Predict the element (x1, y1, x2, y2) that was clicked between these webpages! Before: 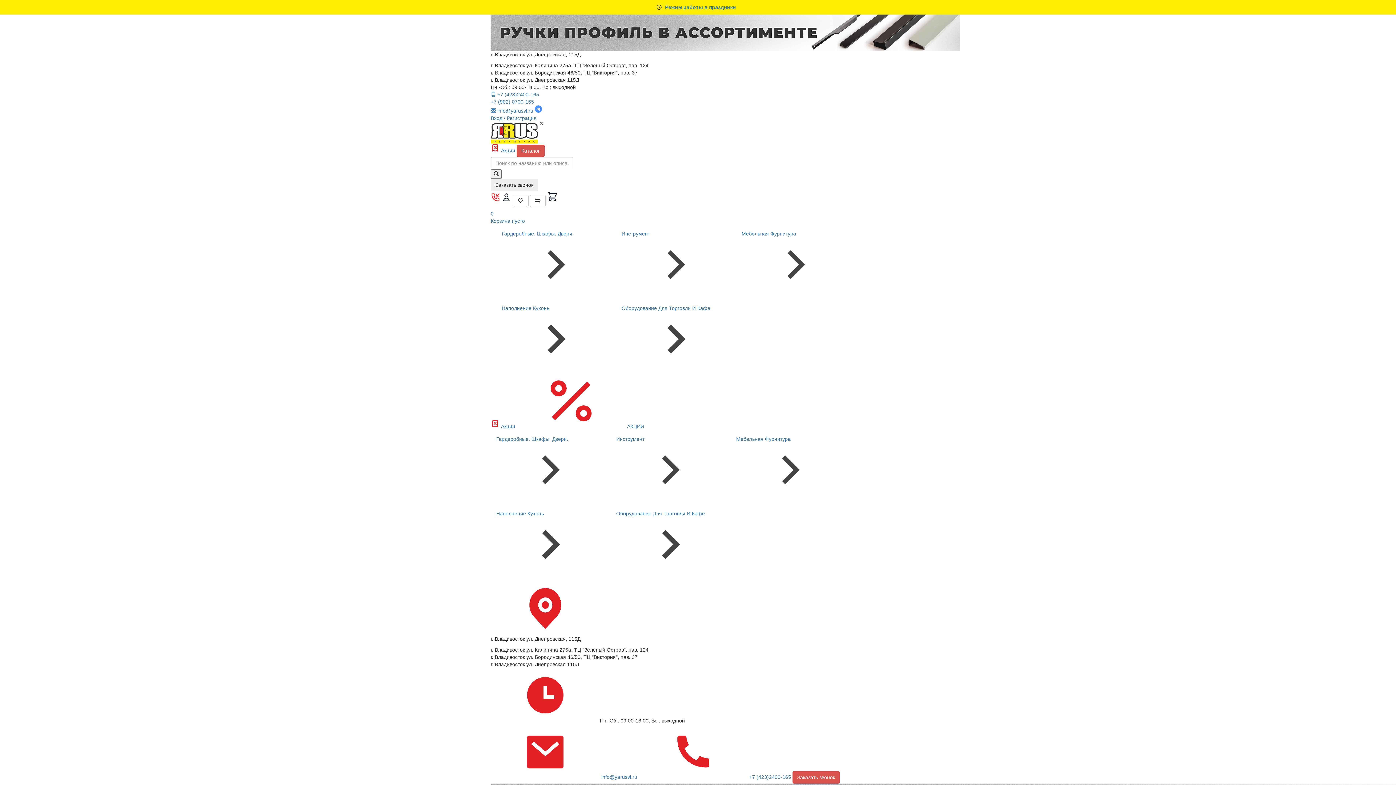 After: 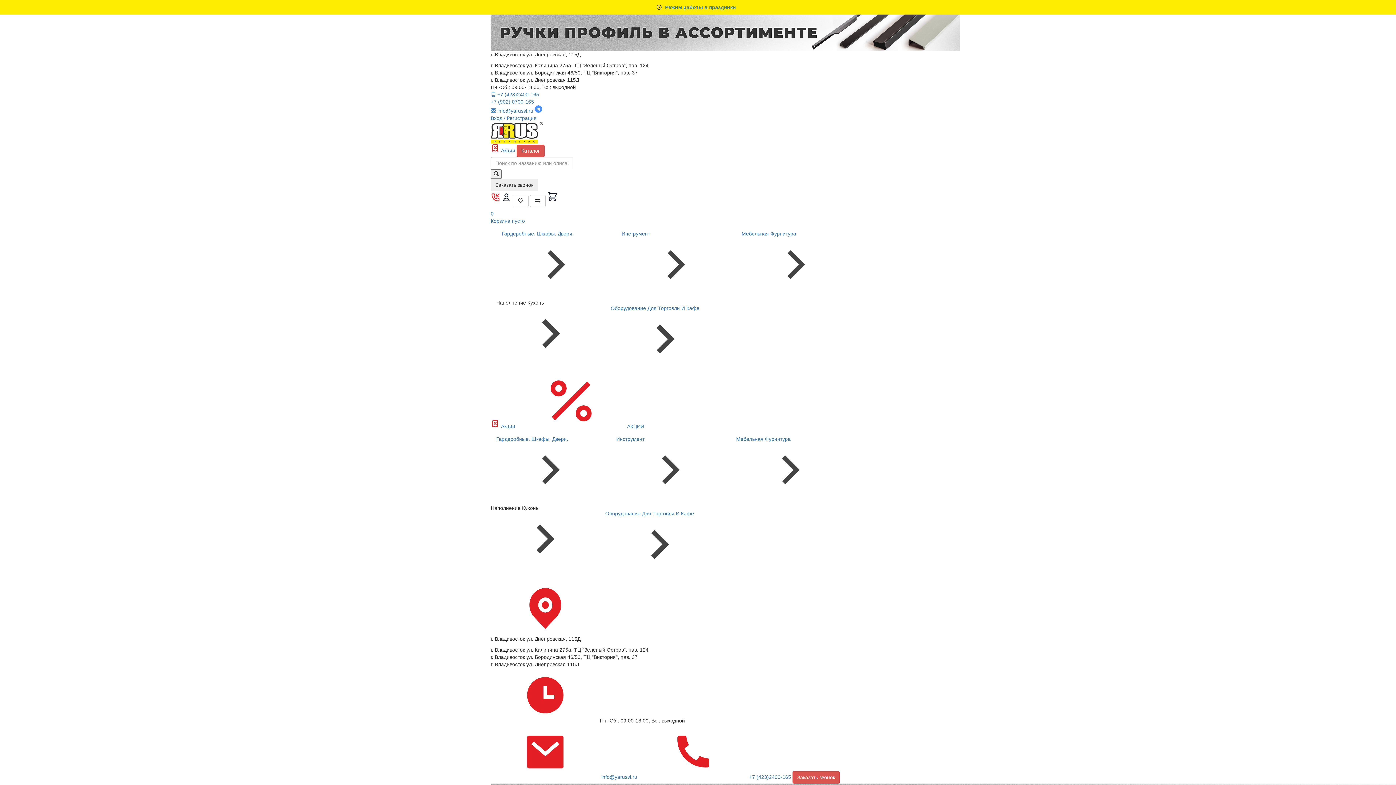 Action: bbox: (496, 299, 616, 373) label: Наполнение Кухонь